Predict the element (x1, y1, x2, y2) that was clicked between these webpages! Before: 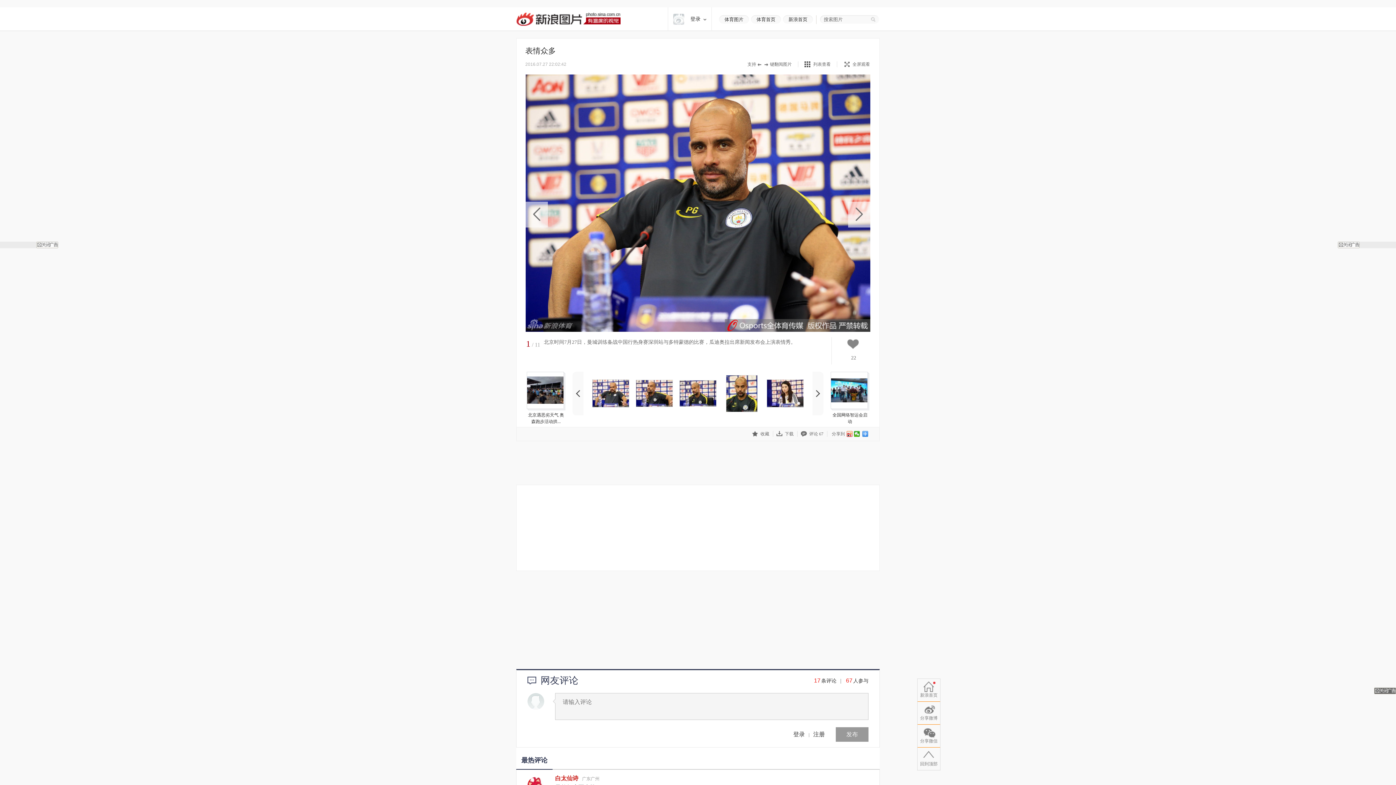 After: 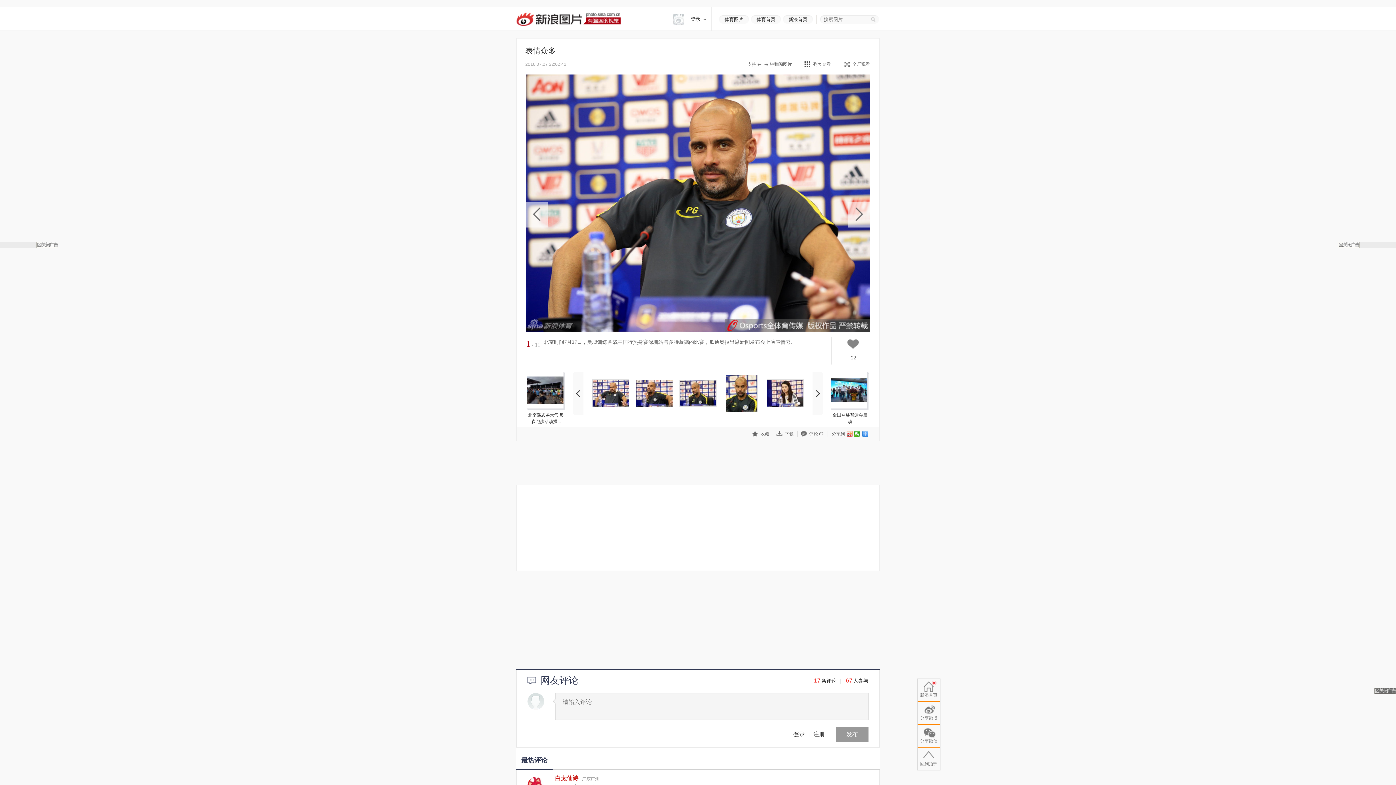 Action: bbox: (673, 13, 689, 24)